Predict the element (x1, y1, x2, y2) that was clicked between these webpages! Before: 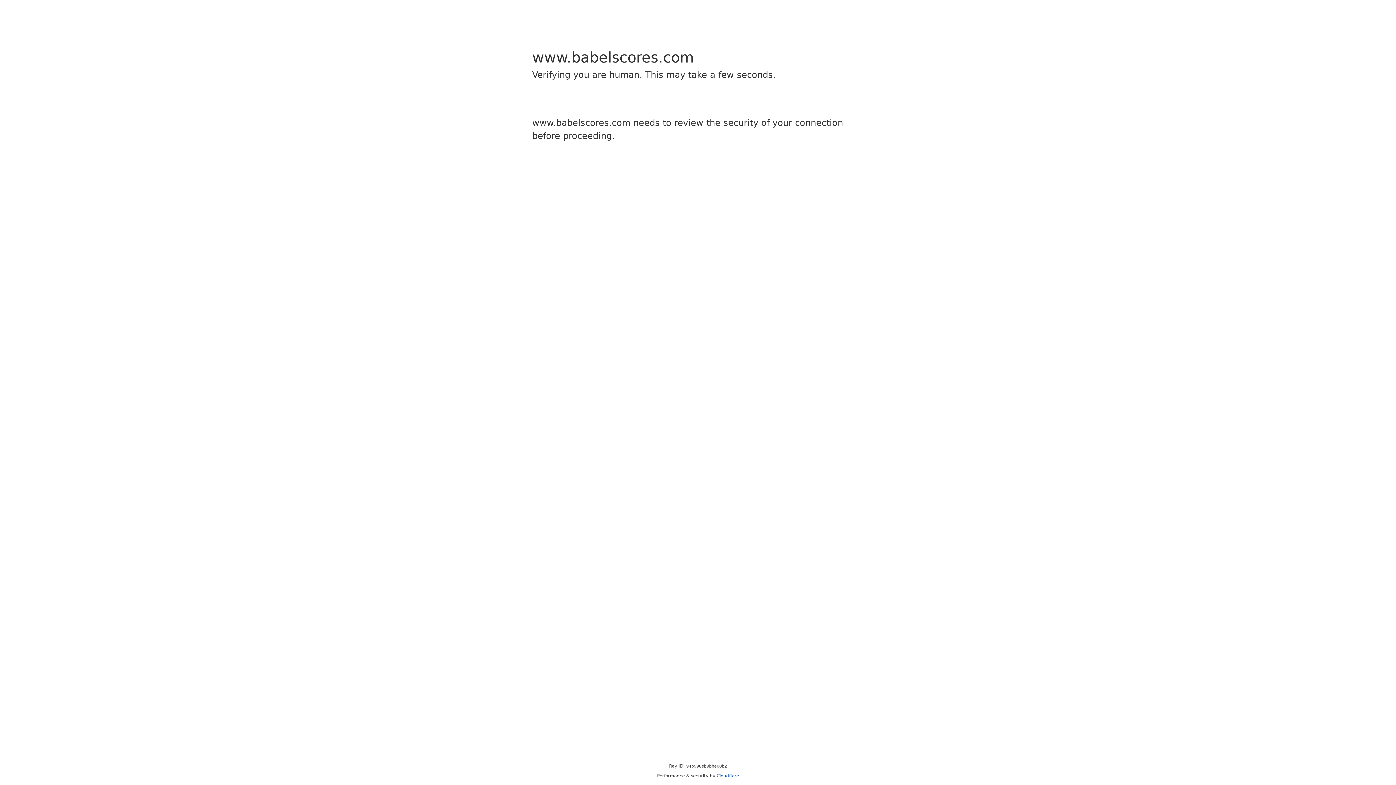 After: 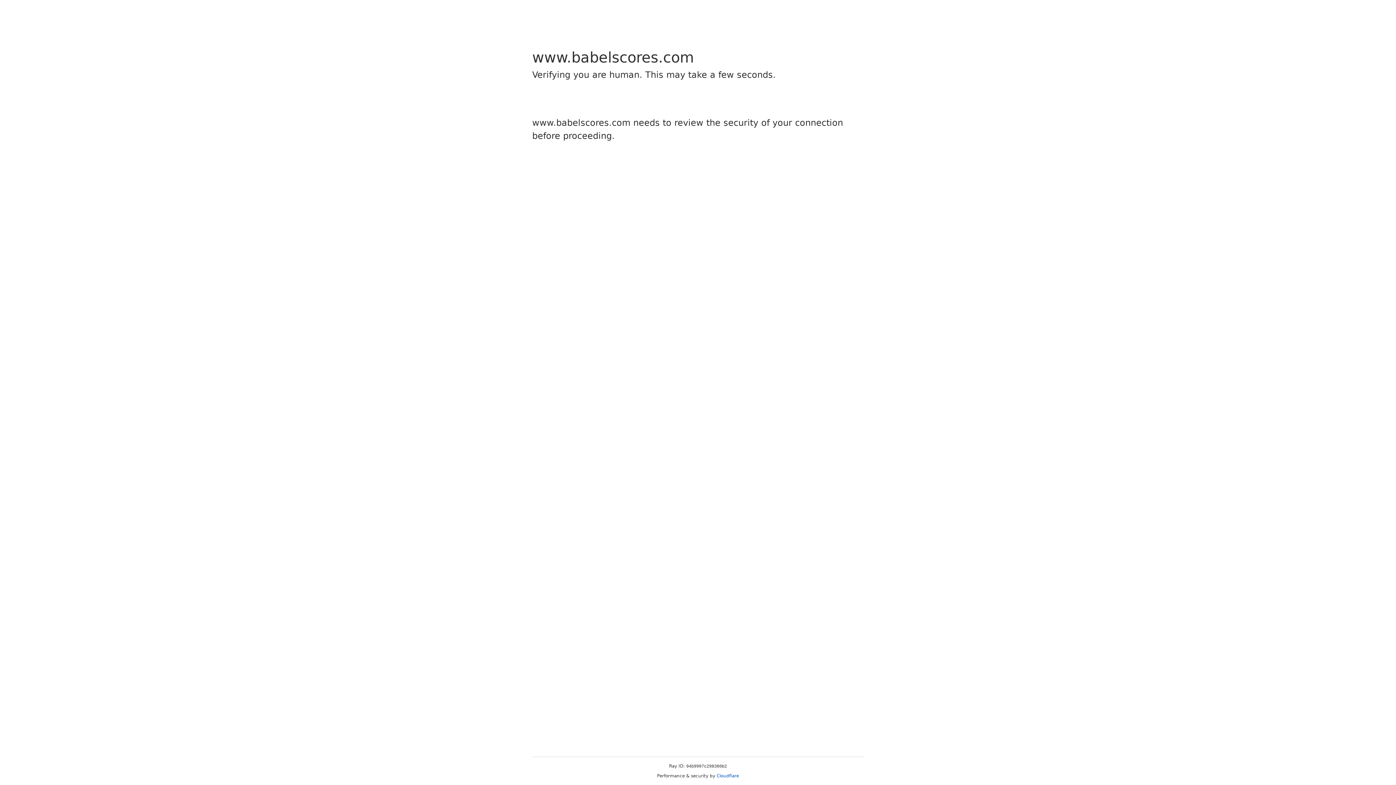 Action: label: Cloudflare bbox: (716, 773, 739, 778)